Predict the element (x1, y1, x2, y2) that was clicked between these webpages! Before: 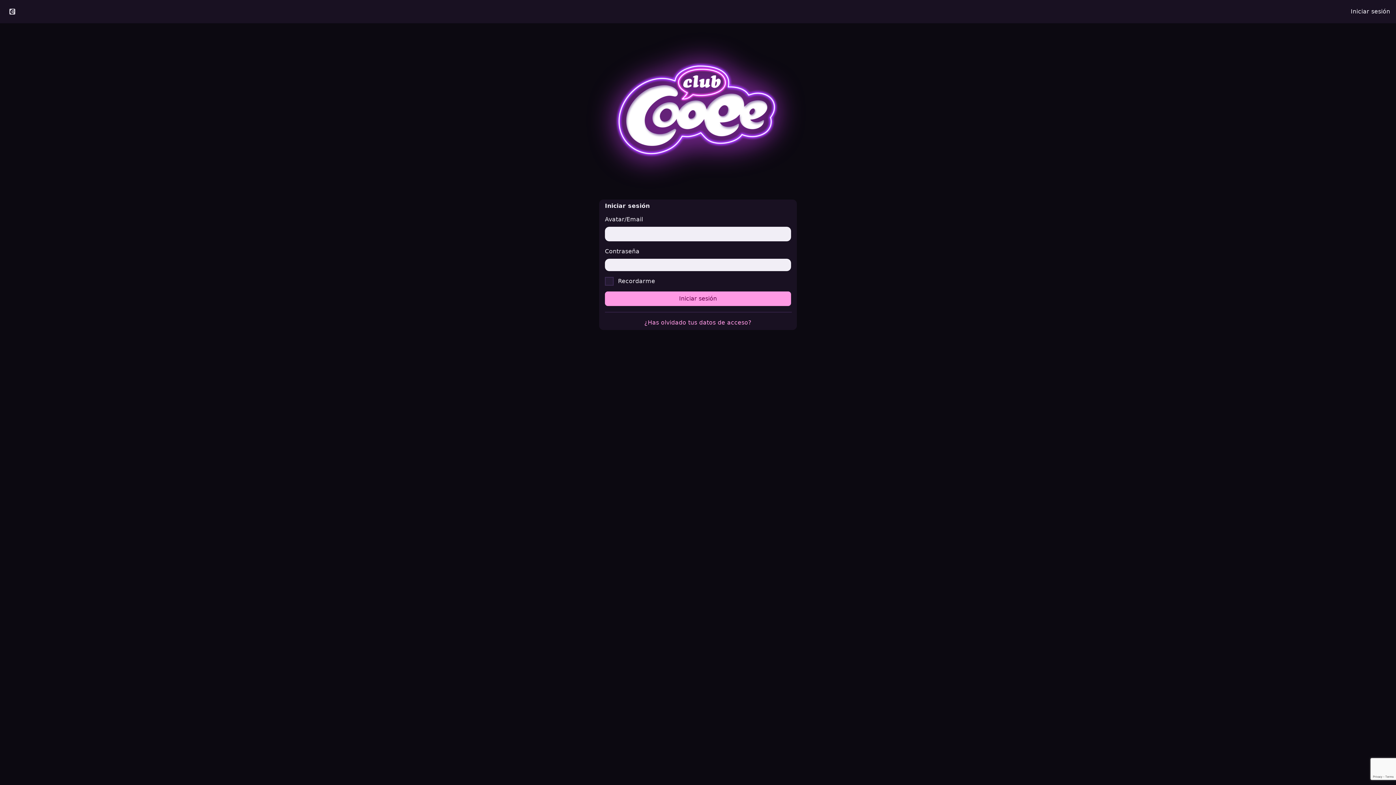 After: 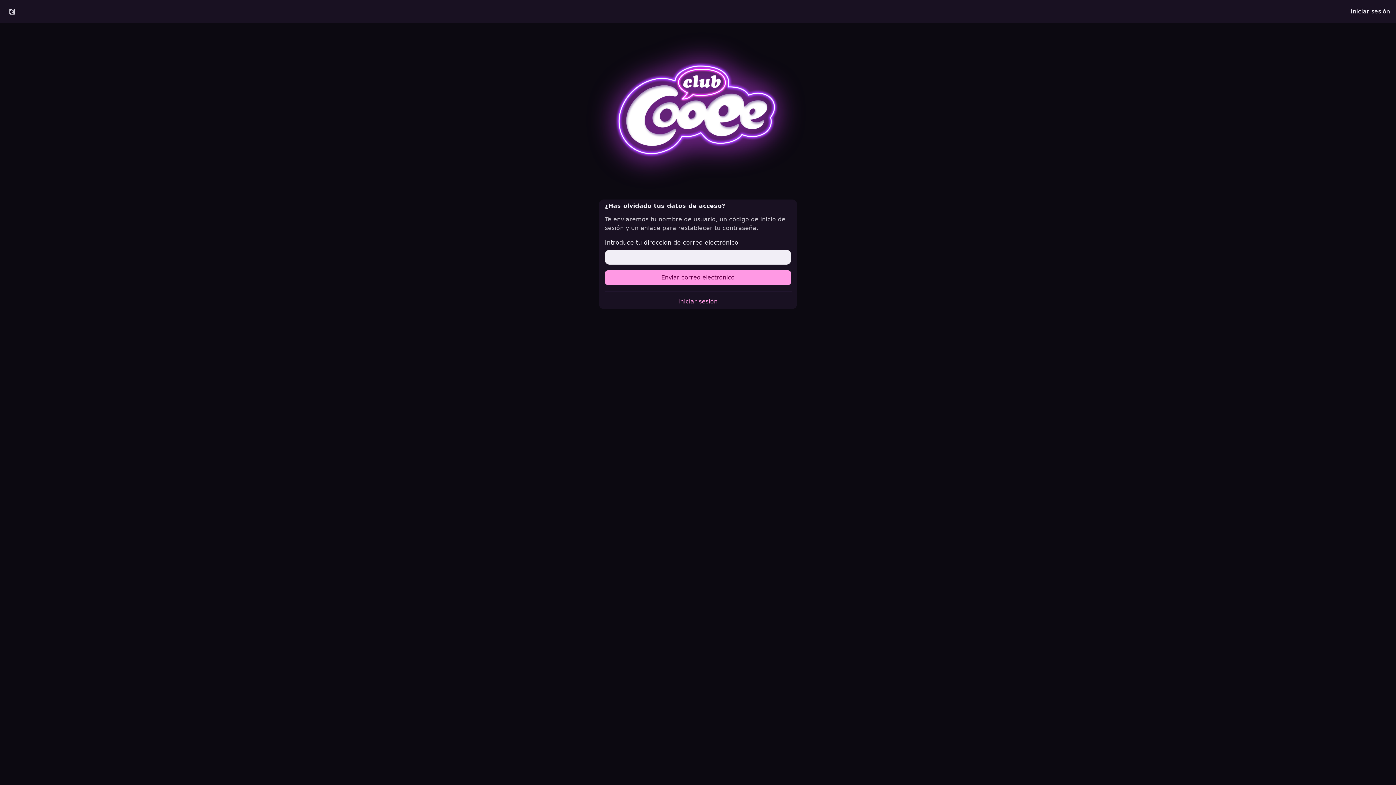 Action: label: ¿Has olvidado tus datos de acceso? bbox: (644, 319, 751, 326)